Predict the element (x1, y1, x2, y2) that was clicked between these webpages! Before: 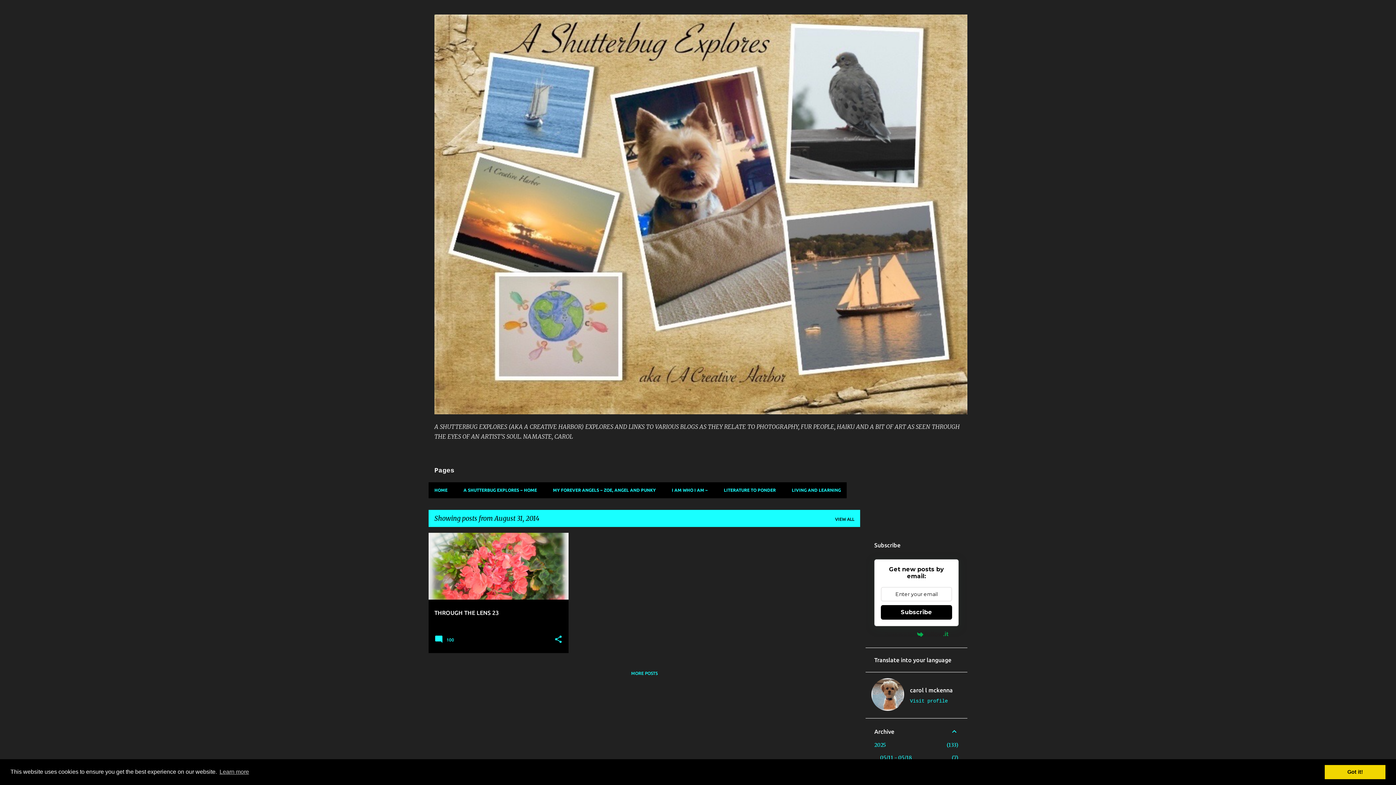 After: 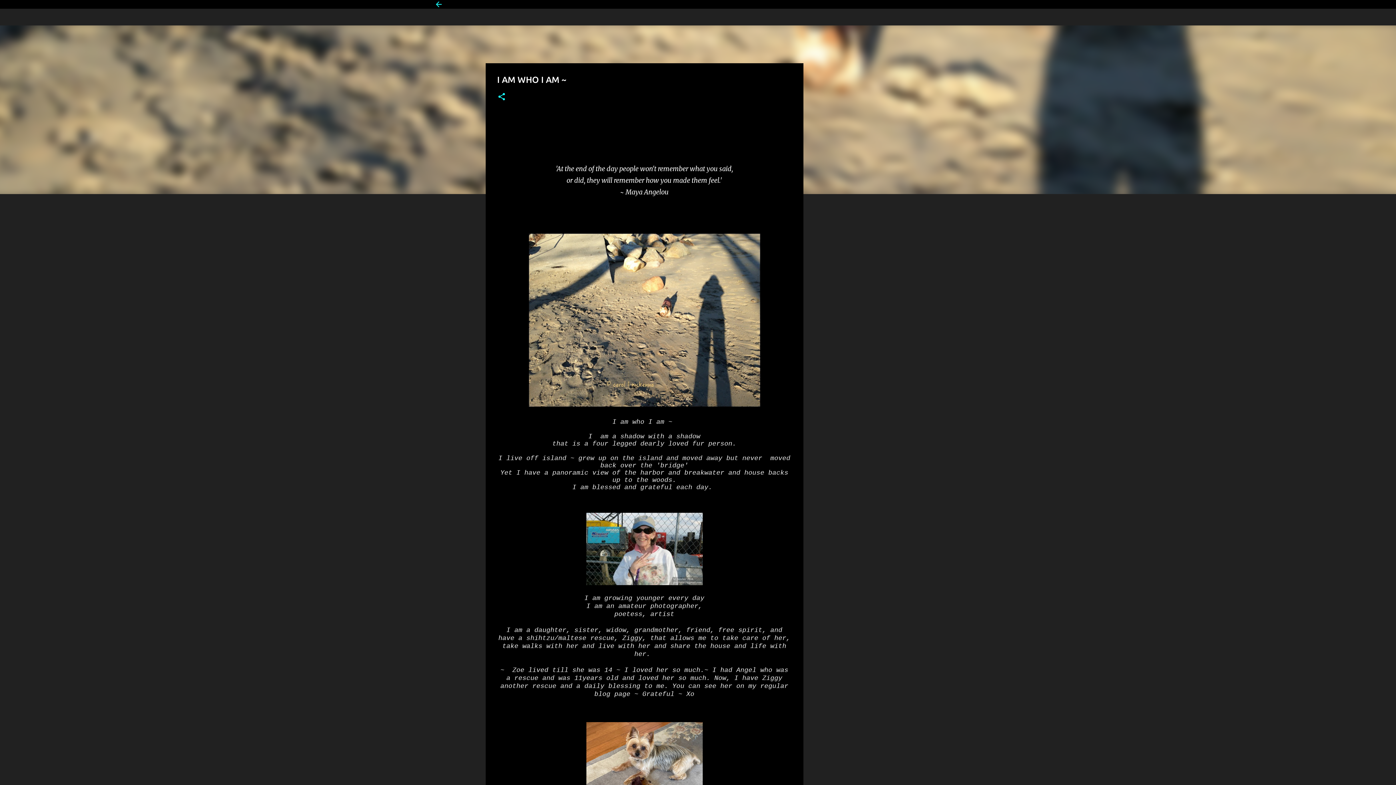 Action: label: I AM WHO I AM ~ bbox: (664, 482, 716, 498)